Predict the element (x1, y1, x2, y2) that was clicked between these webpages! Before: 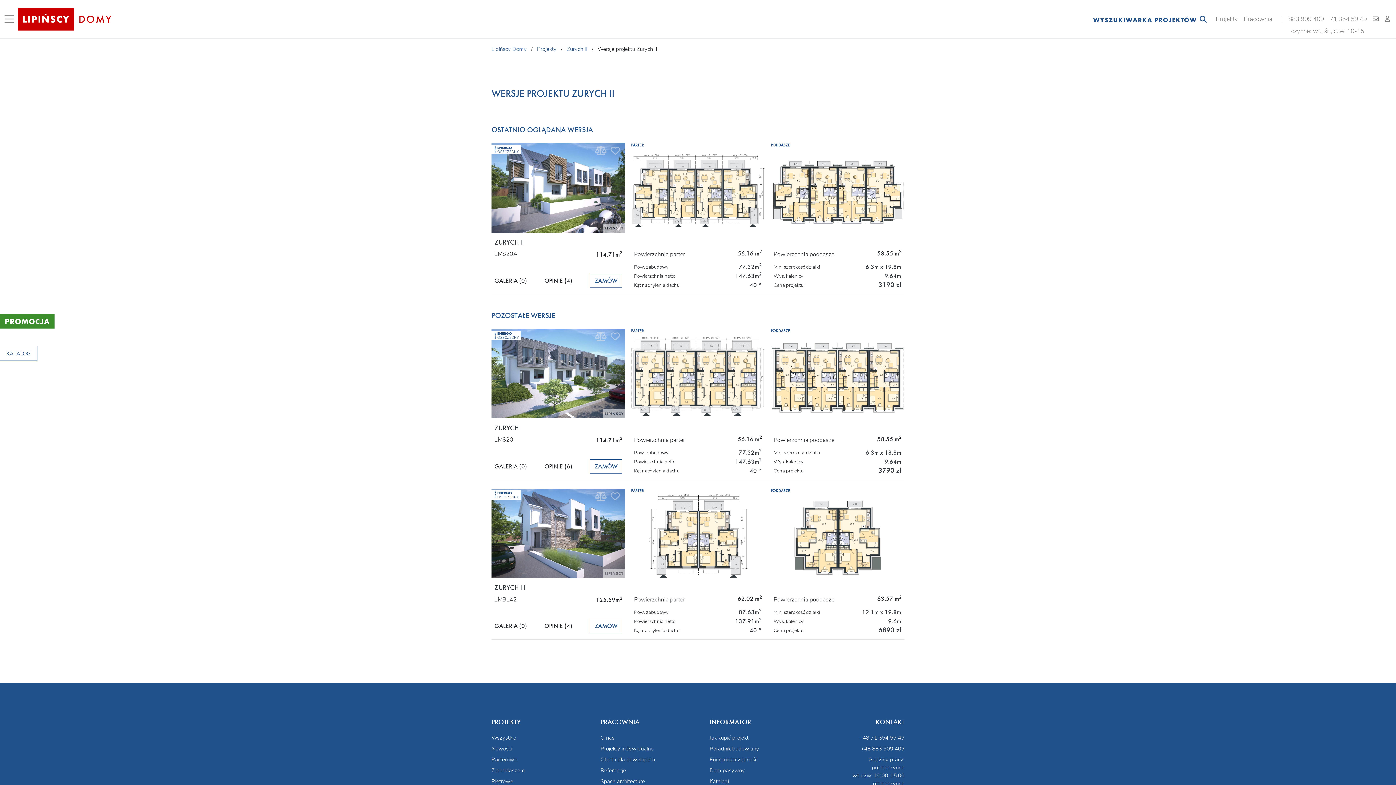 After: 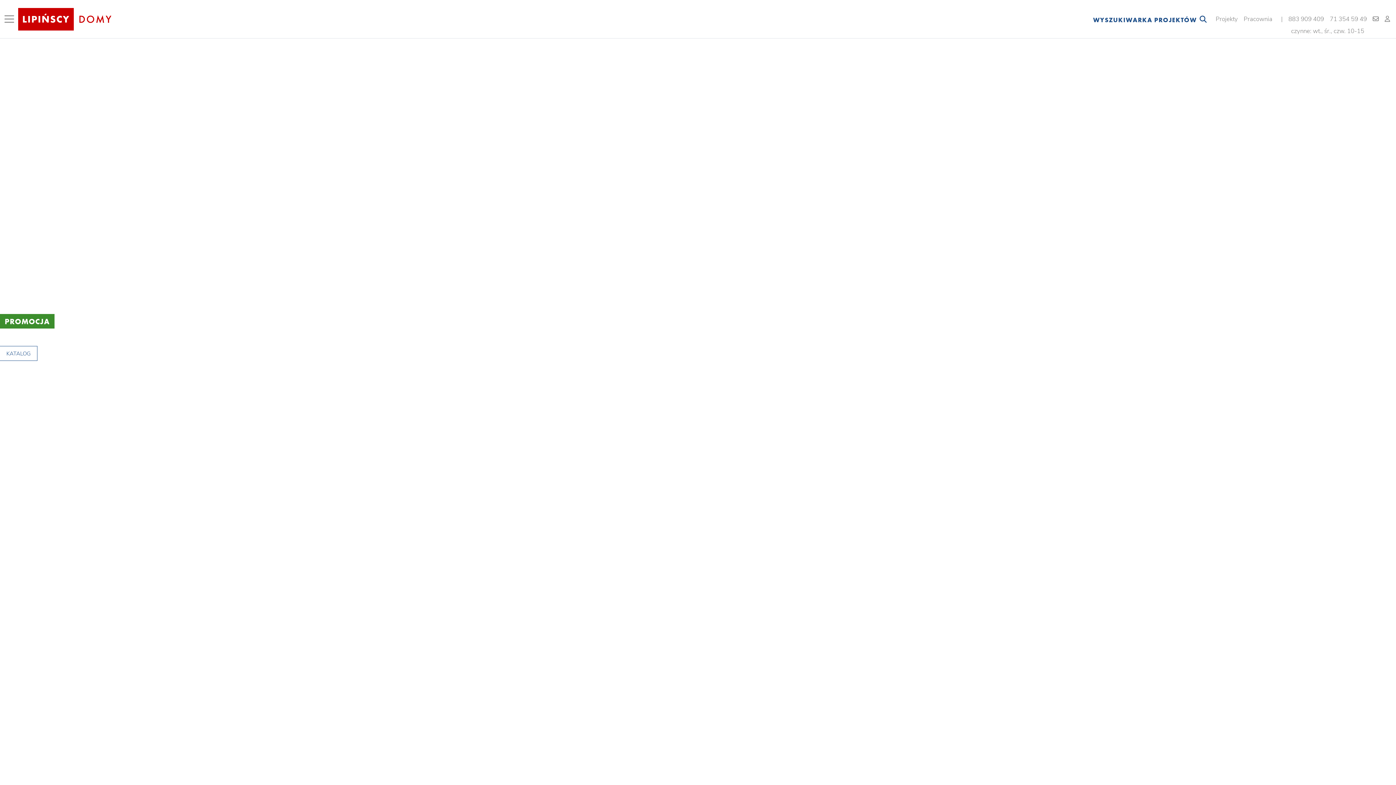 Action: label: Lipińscy Domy bbox: (491, 45, 526, 52)